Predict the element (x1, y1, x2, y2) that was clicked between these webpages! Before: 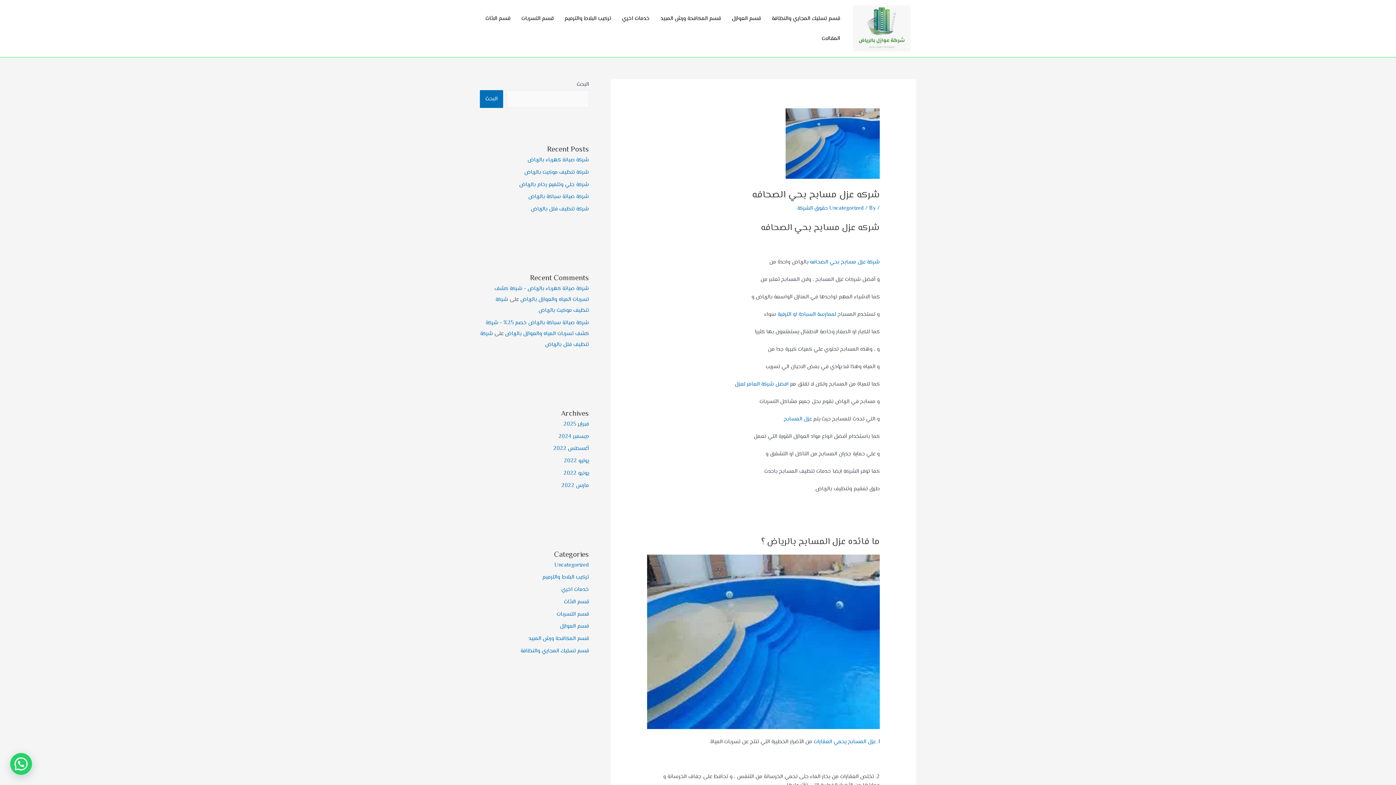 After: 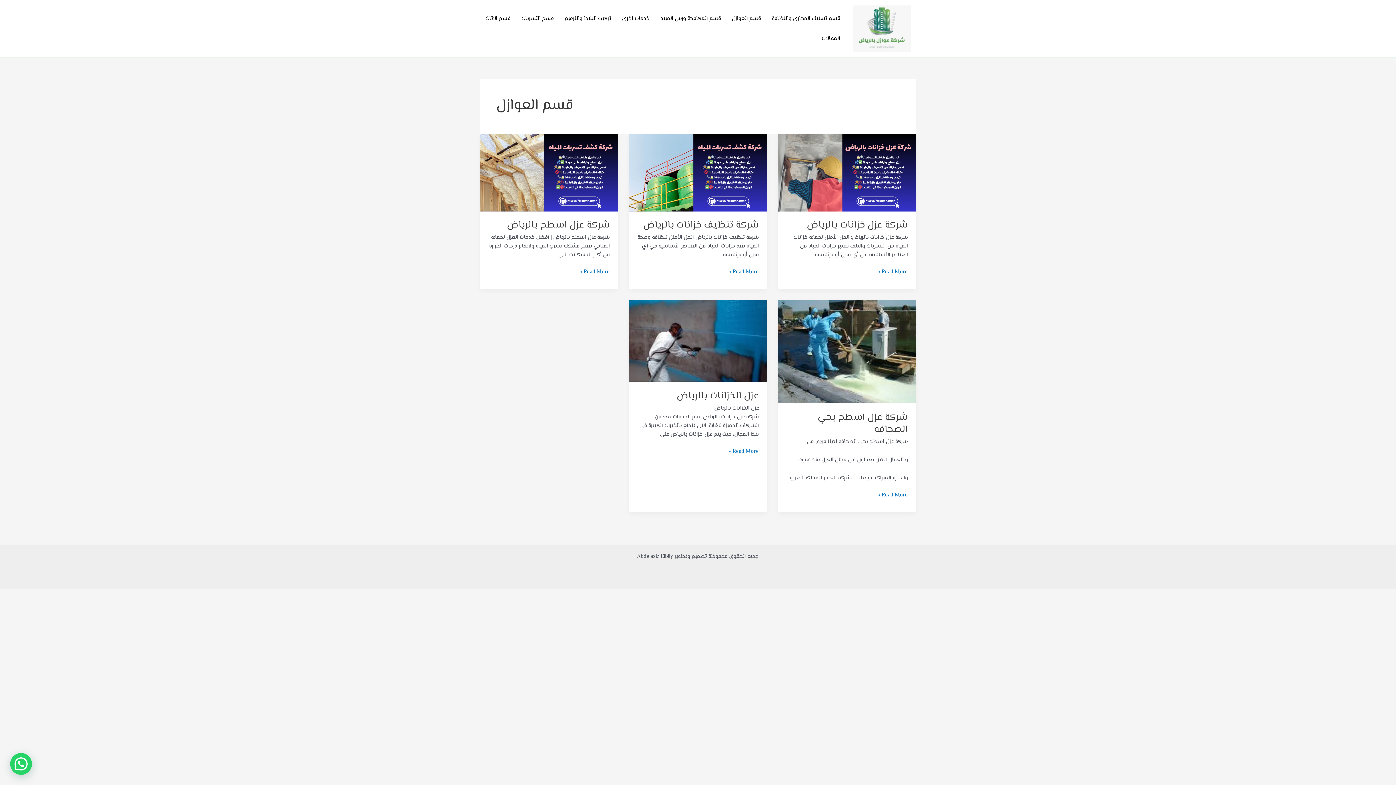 Action: label: قسم العوازل bbox: (560, 622, 589, 631)